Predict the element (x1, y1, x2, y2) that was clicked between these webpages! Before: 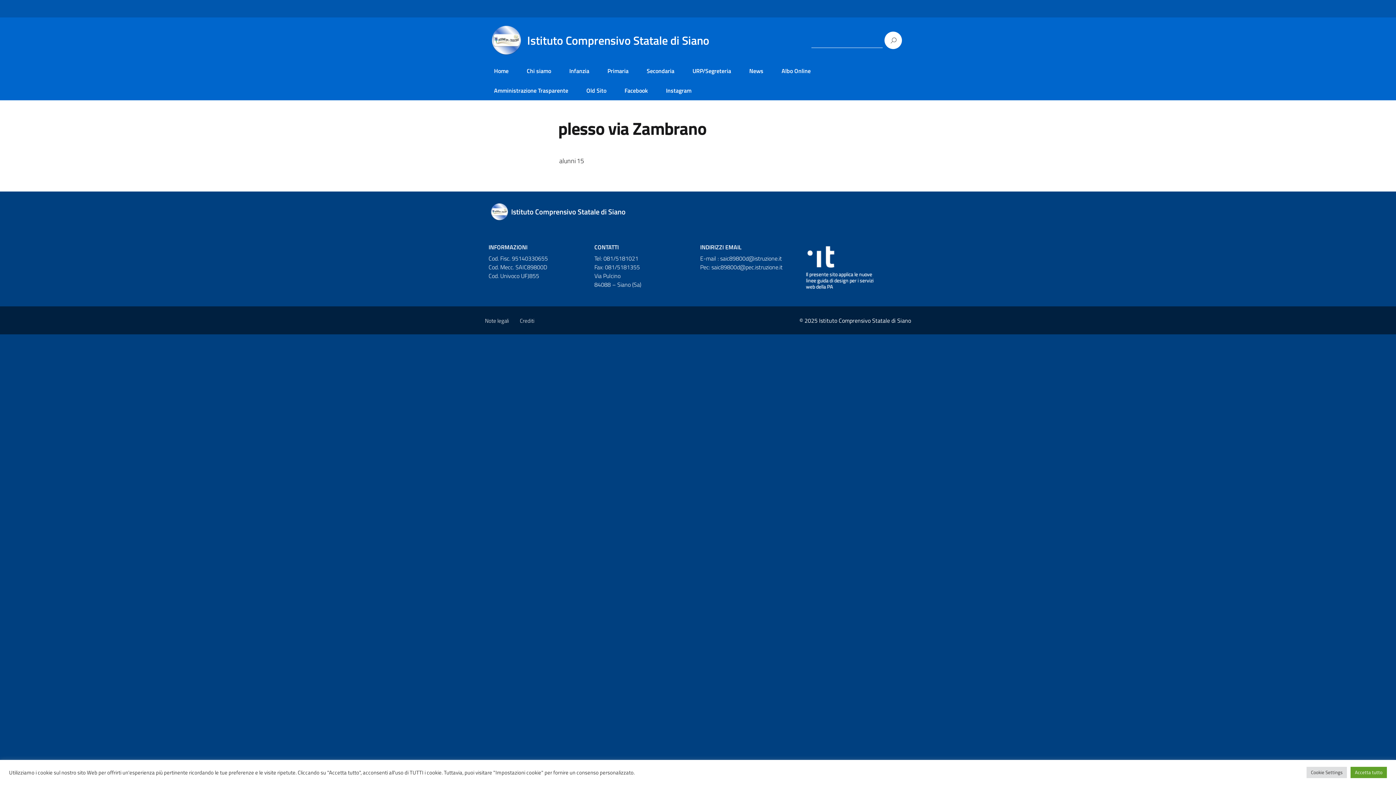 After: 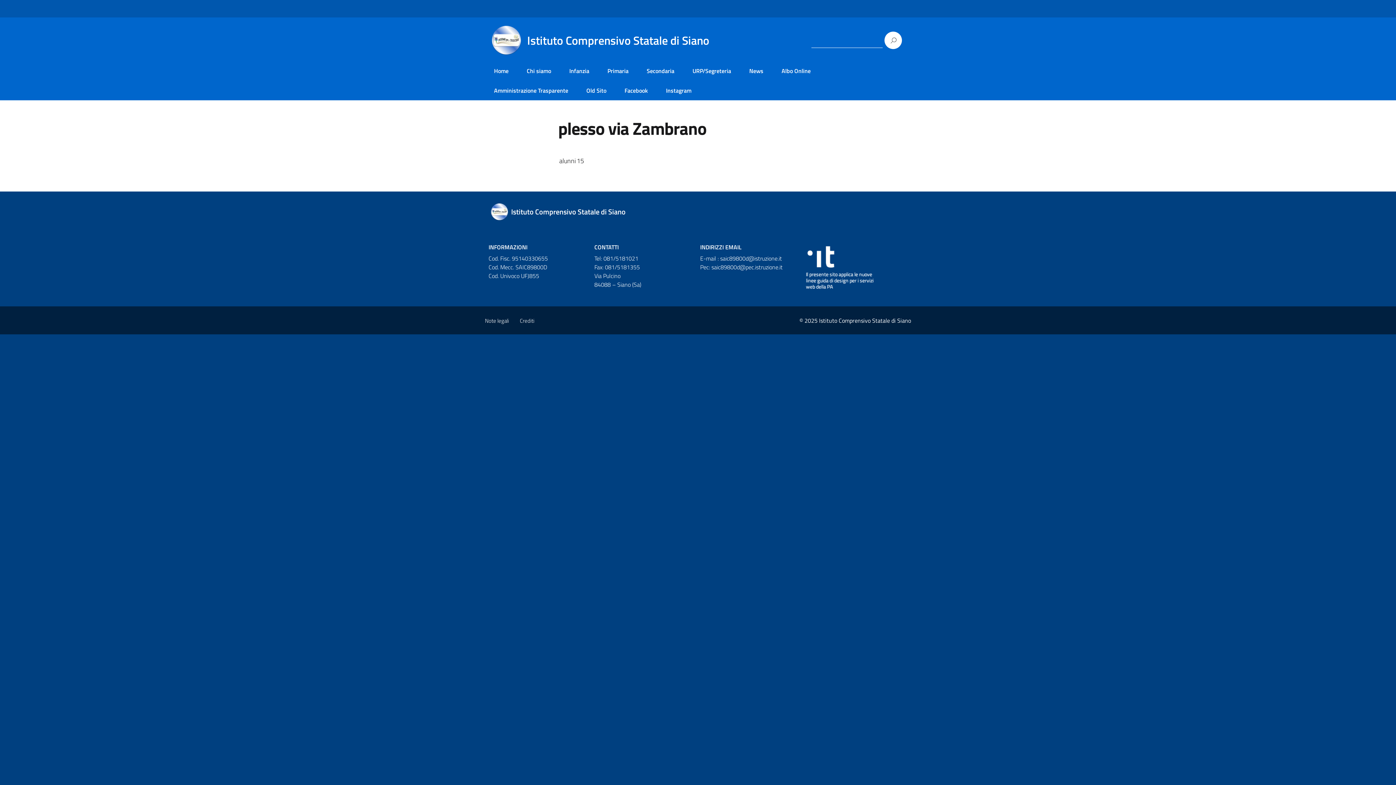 Action: bbox: (1350, 767, 1387, 778) label: Accetta tutto